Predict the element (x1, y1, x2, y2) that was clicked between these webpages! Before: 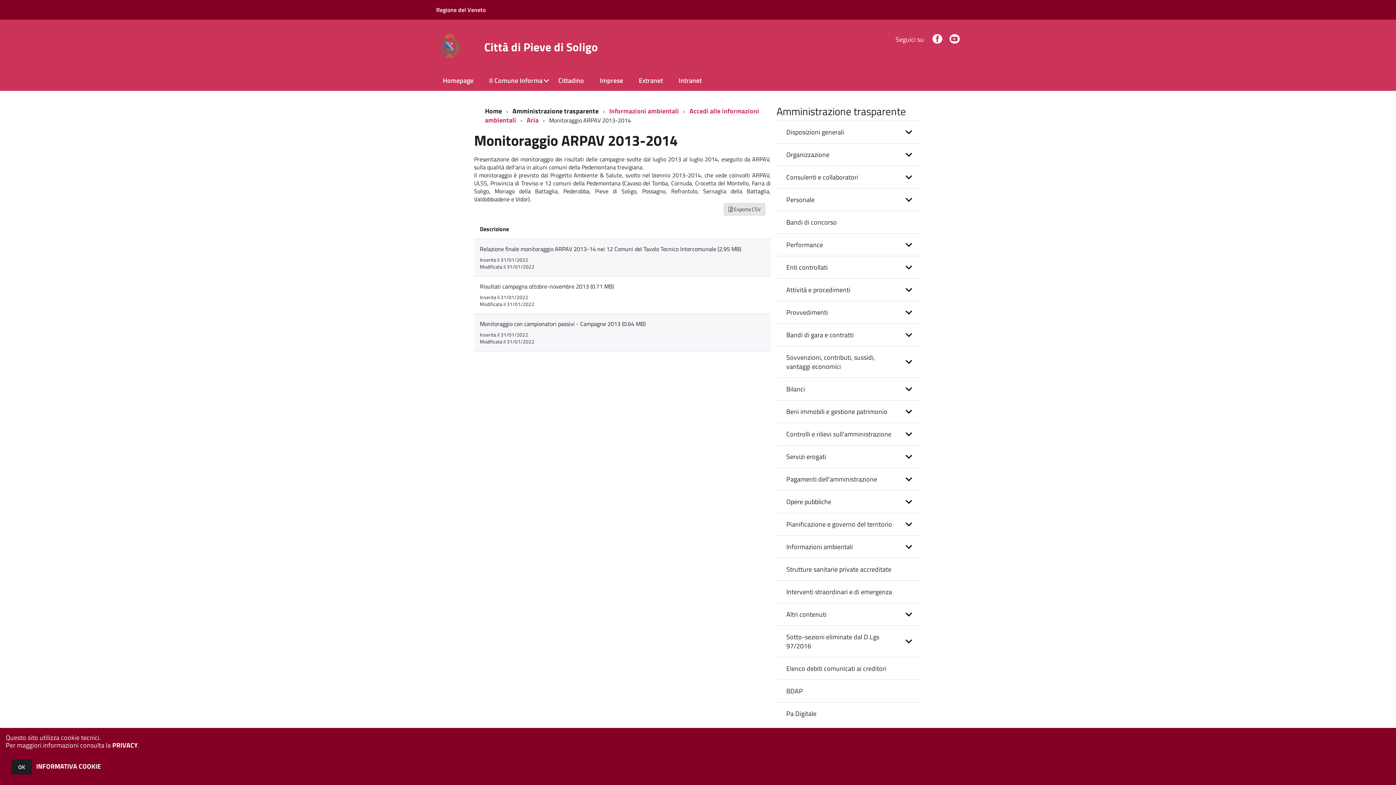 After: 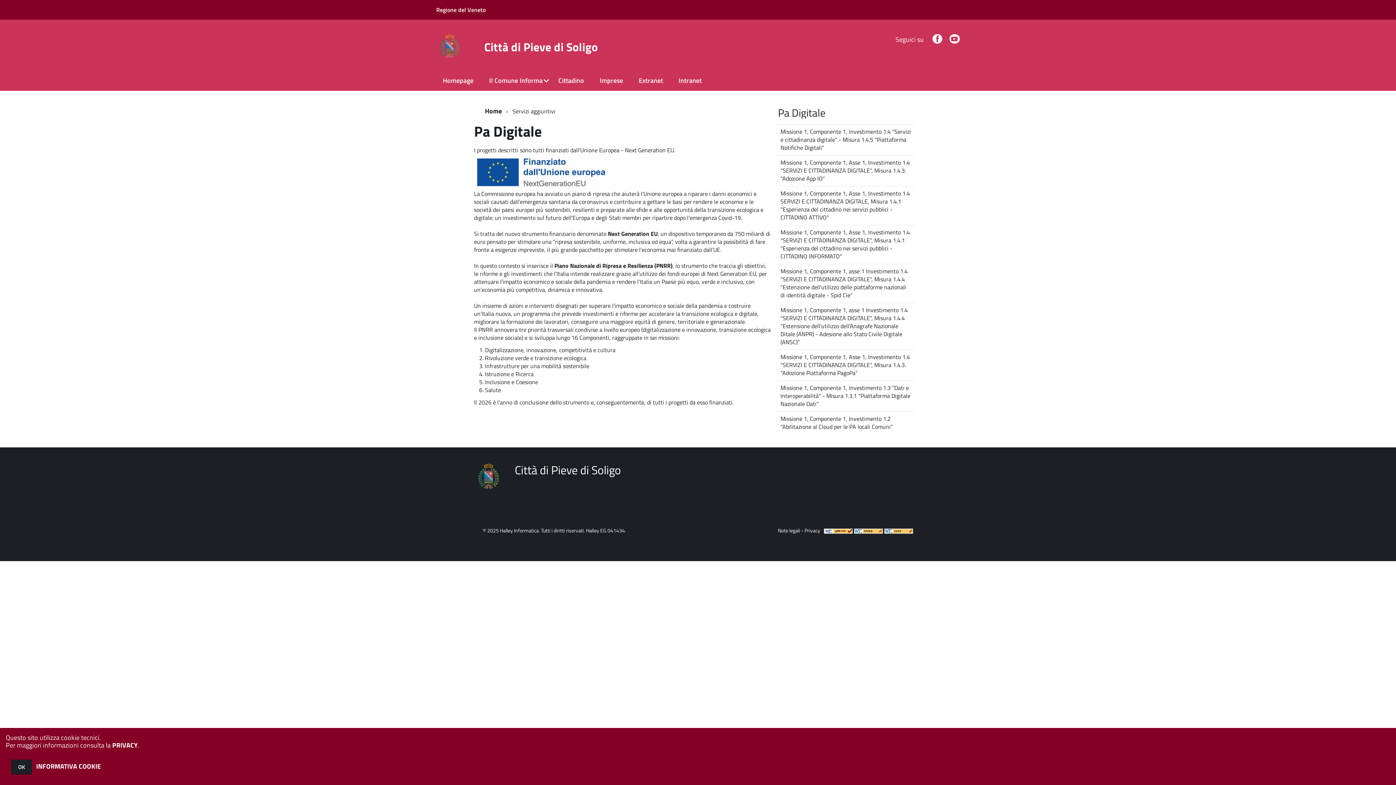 Action: label: Pa Digitale bbox: (776, 702, 922, 725)